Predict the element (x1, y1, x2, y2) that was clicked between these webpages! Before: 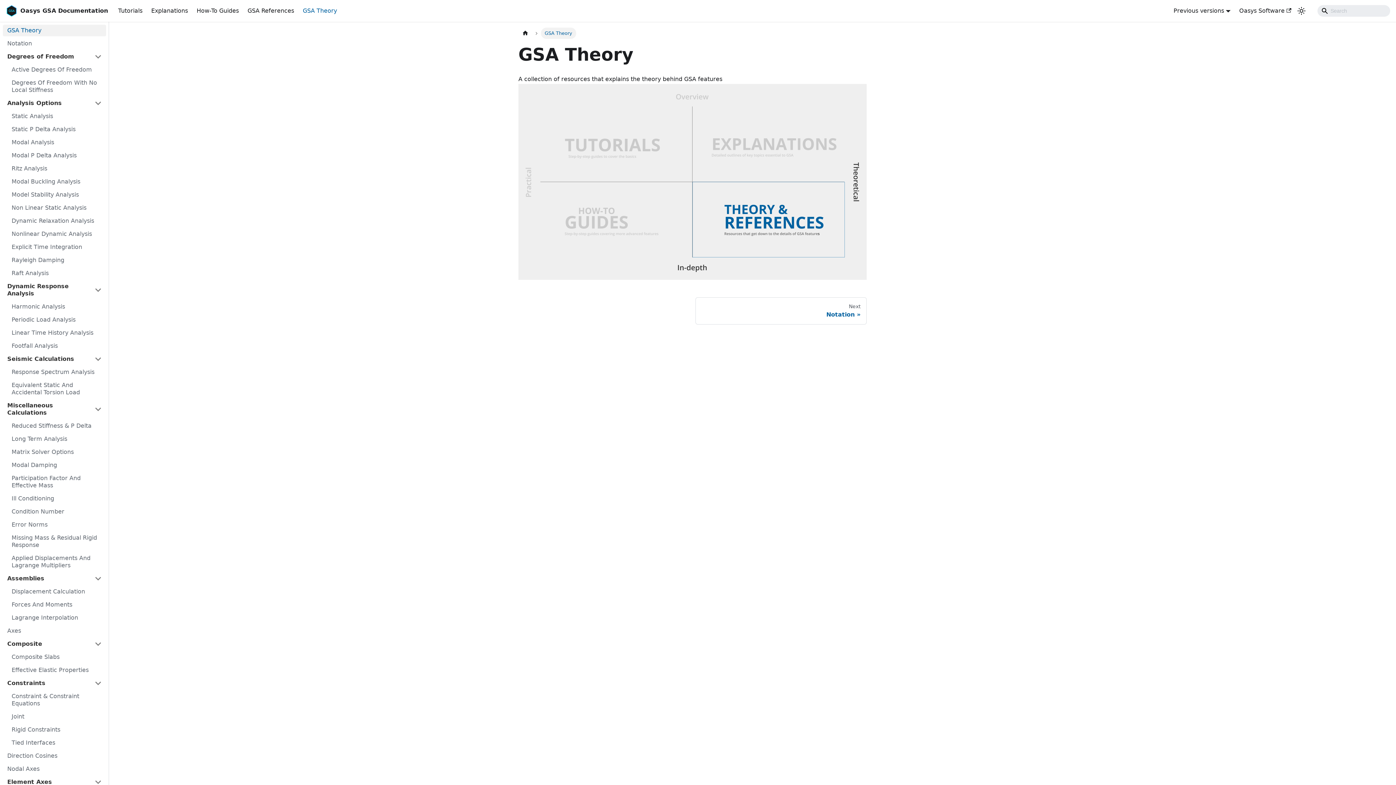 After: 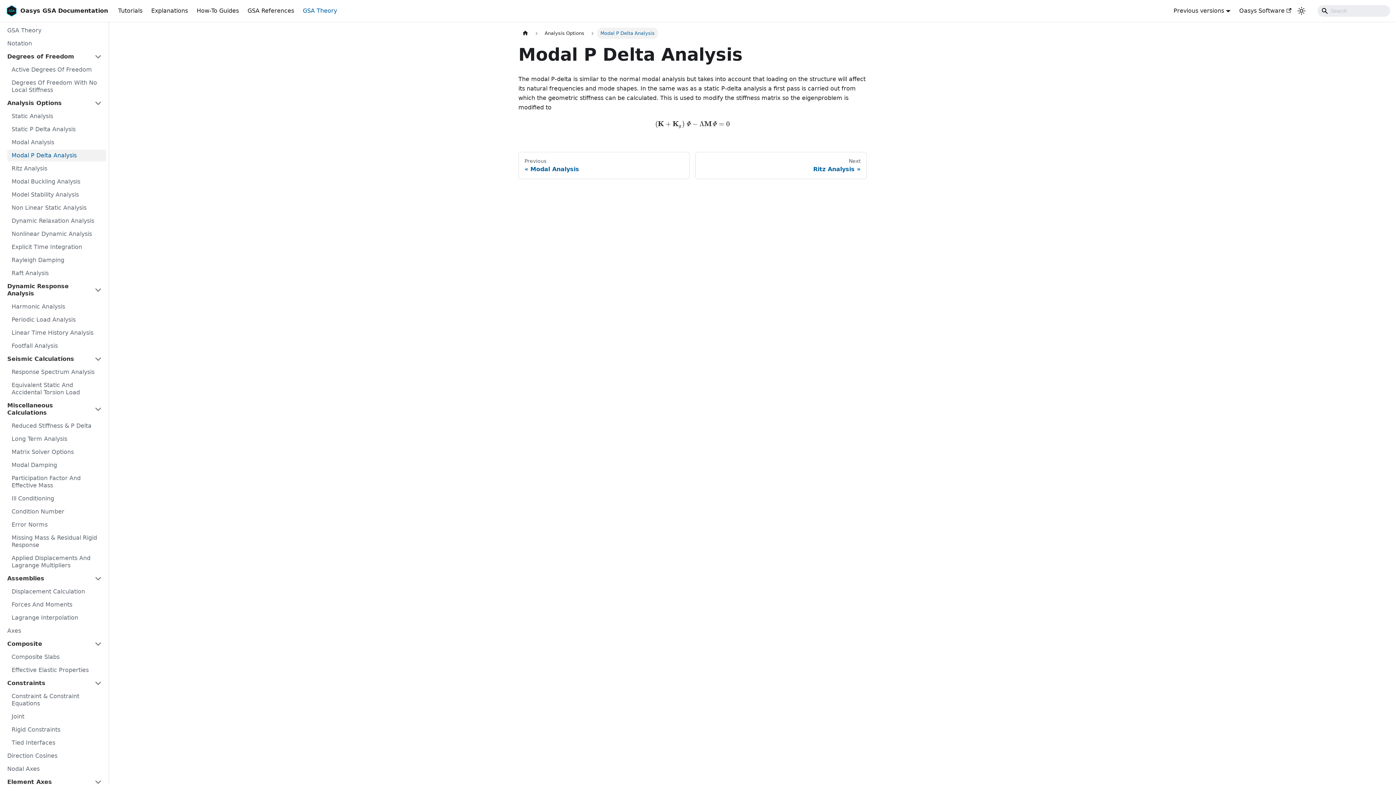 Action: bbox: (7, 149, 106, 161) label: Modal P Delta Analysis